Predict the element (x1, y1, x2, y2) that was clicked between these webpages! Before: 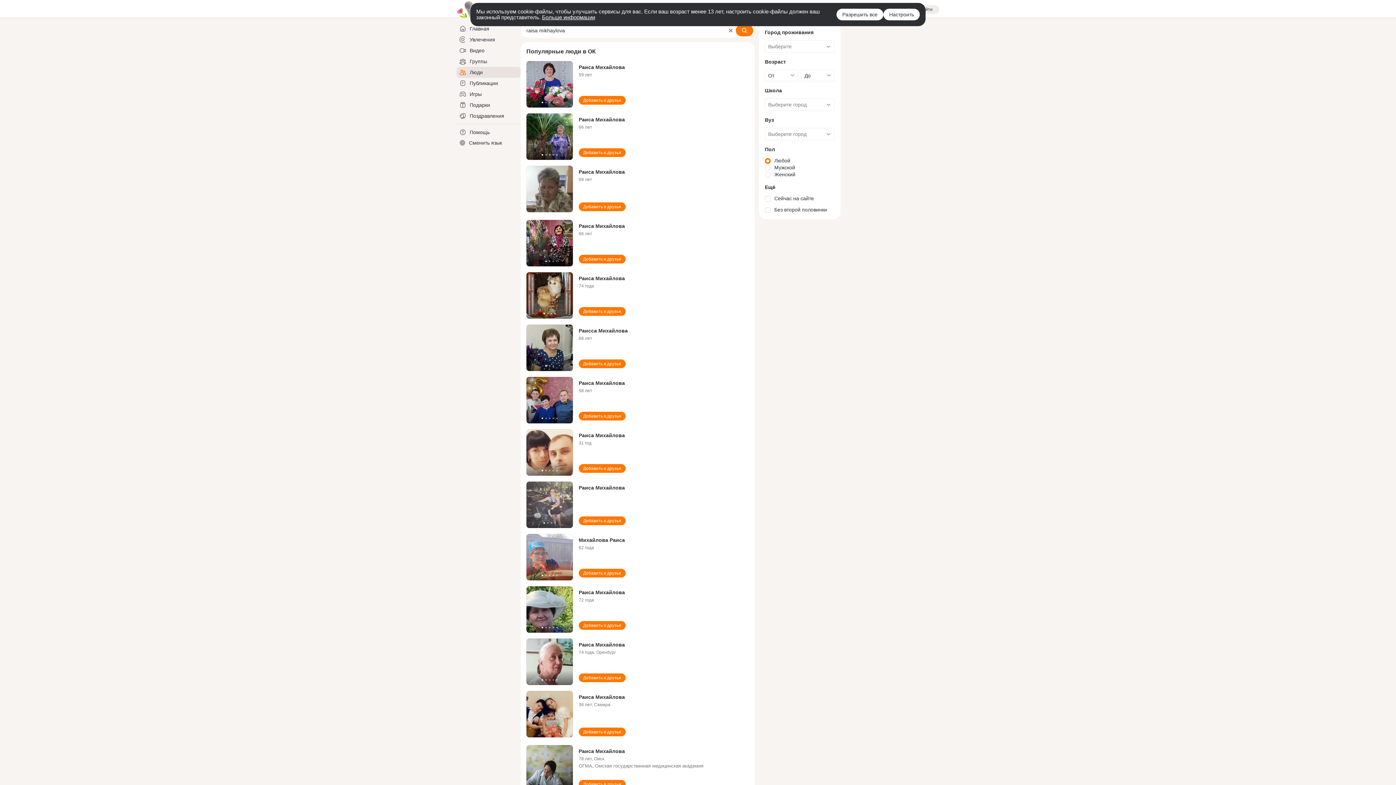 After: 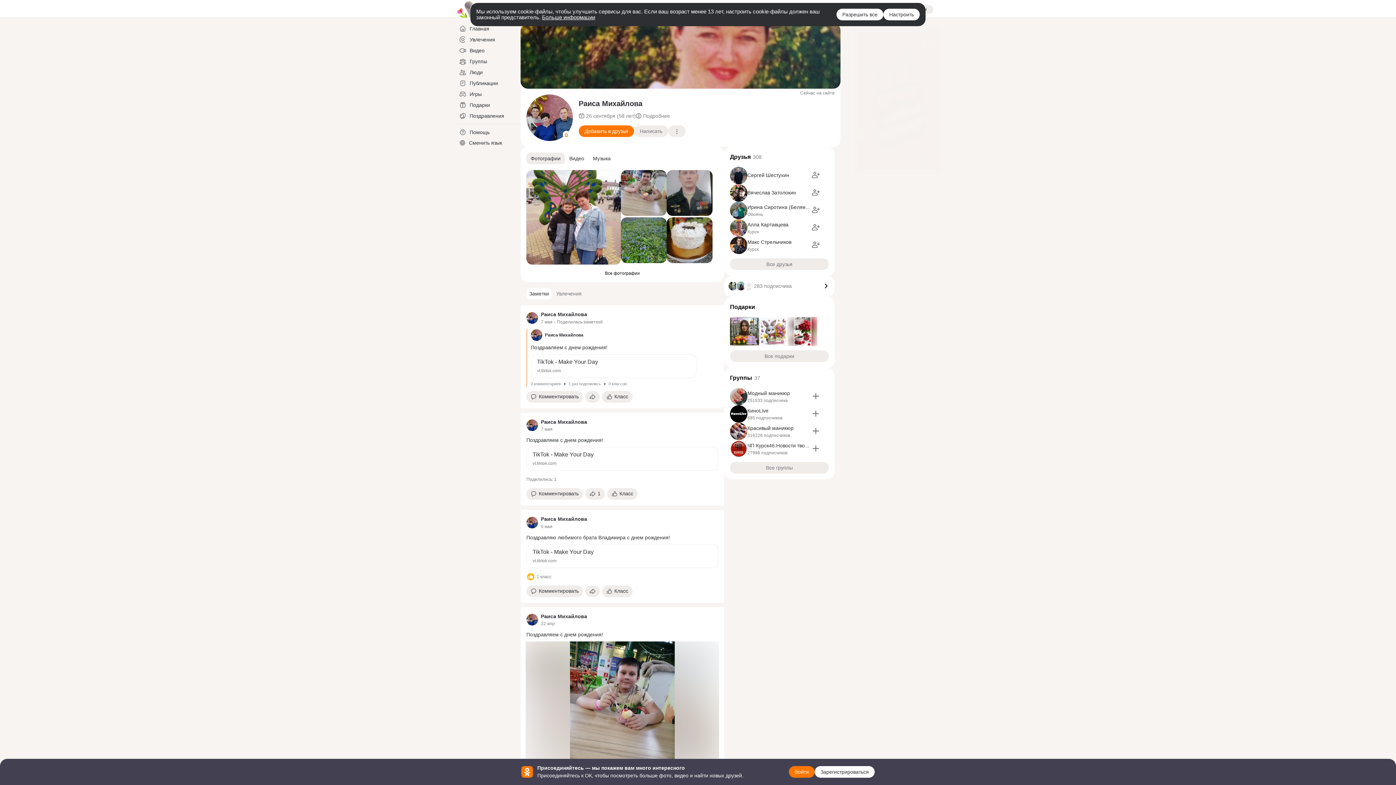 Action: bbox: (526, 377, 573, 423)